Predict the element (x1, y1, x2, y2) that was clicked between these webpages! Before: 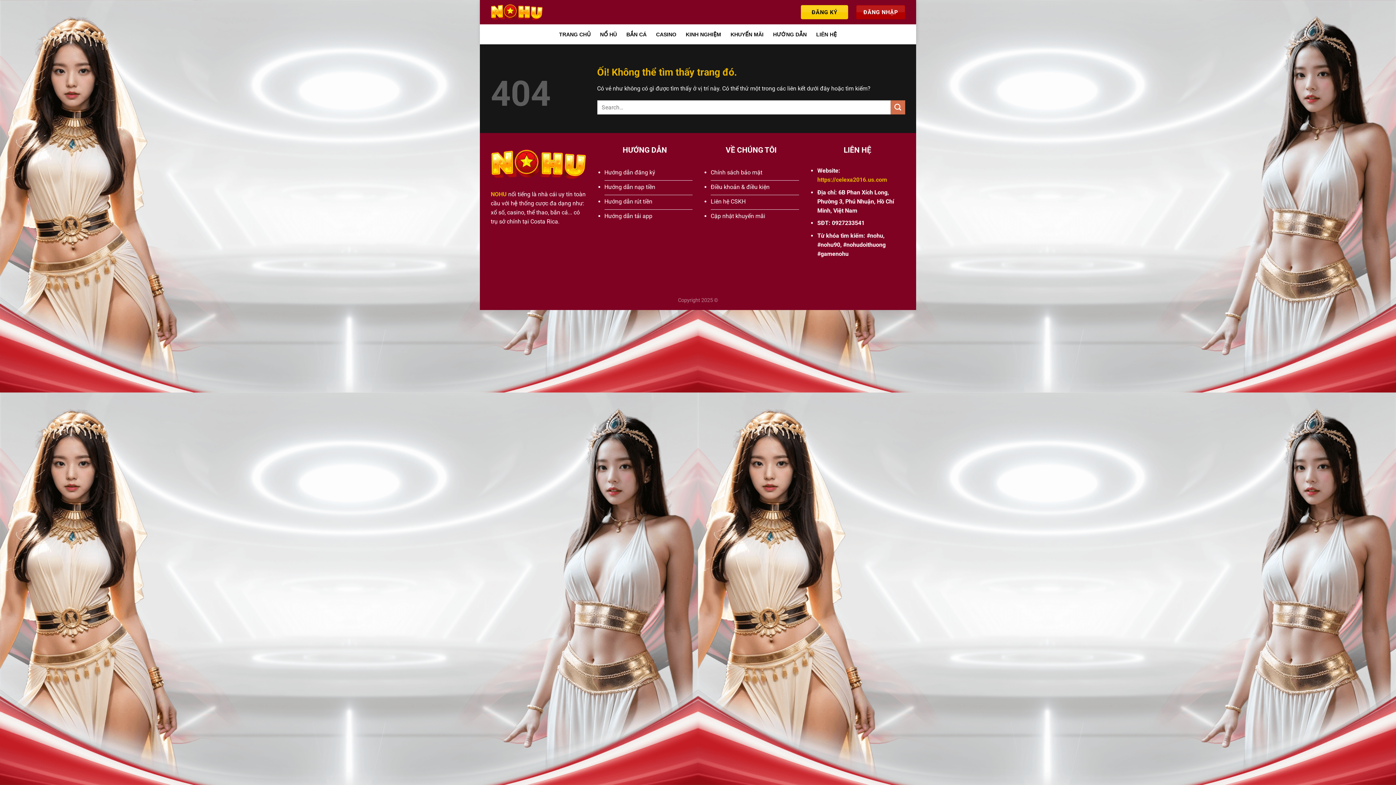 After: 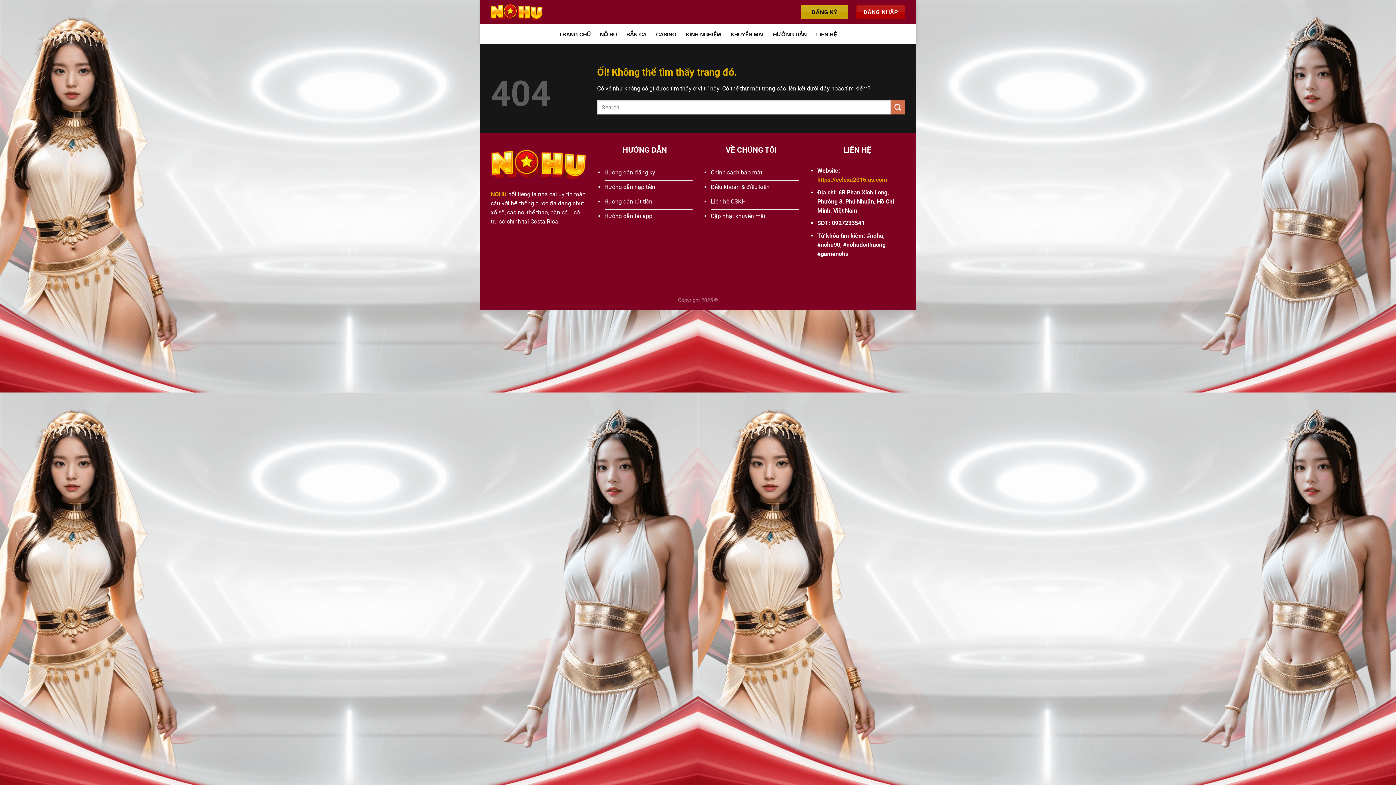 Action: bbox: (801, 5, 848, 19) label: ĐĂNG KÝ